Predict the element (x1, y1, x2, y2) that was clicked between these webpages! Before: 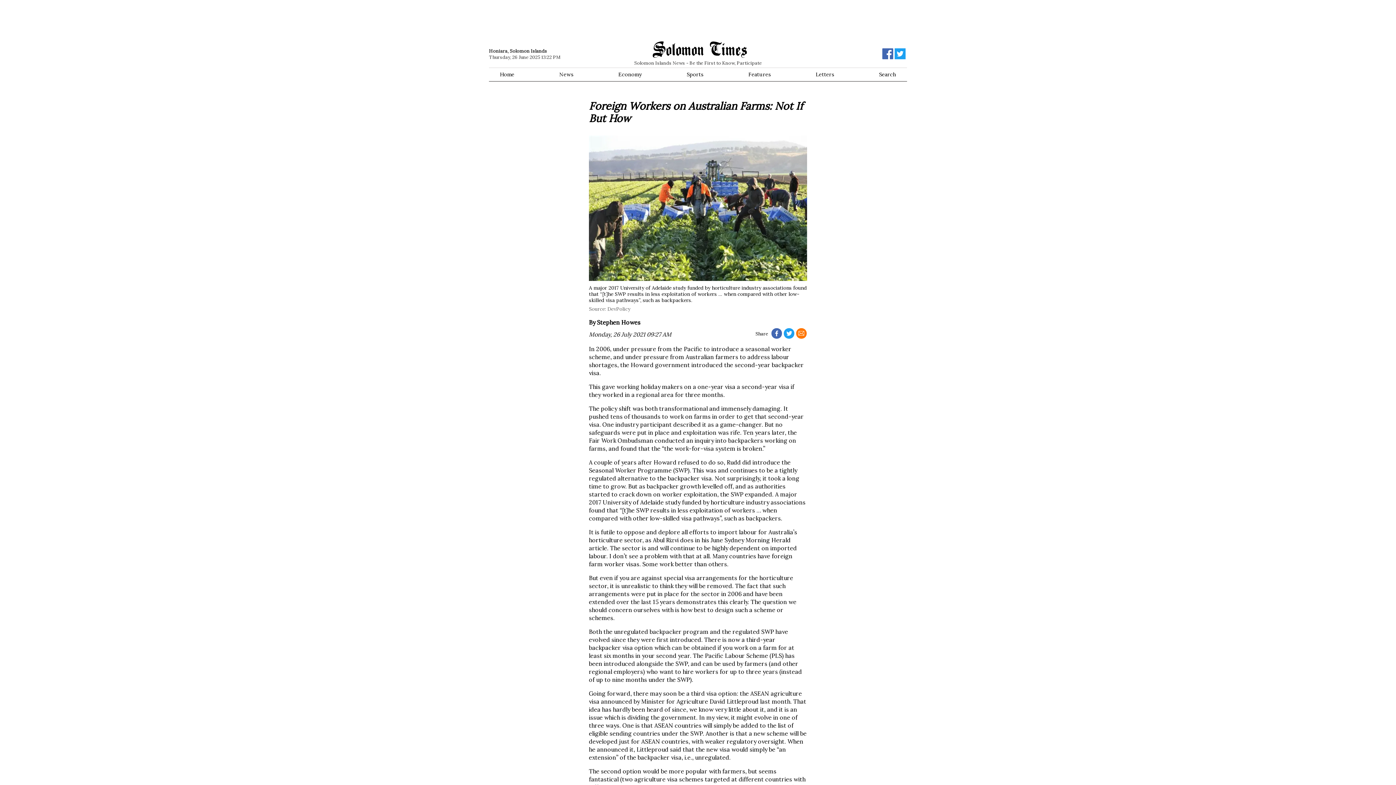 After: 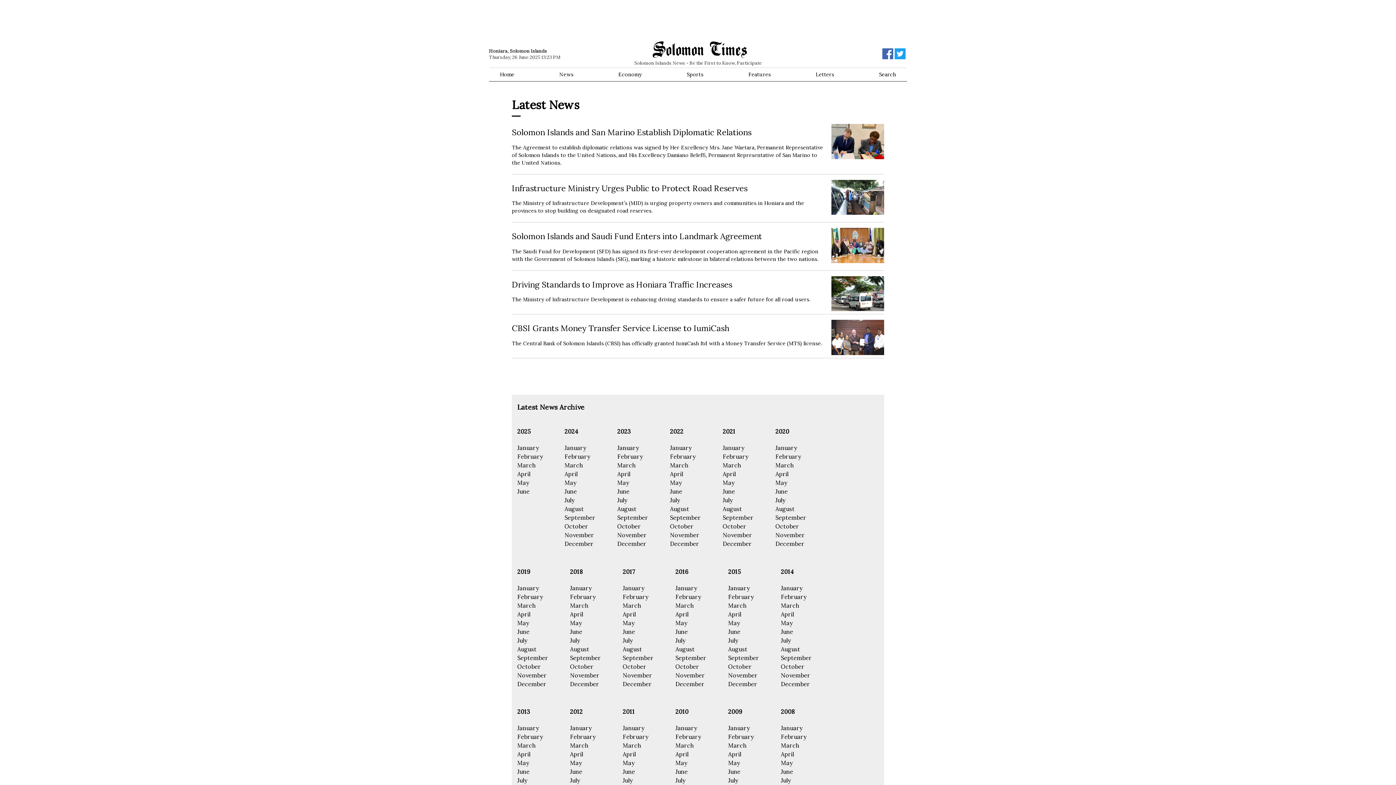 Action: label: News bbox: (552, 69, 580, 79)